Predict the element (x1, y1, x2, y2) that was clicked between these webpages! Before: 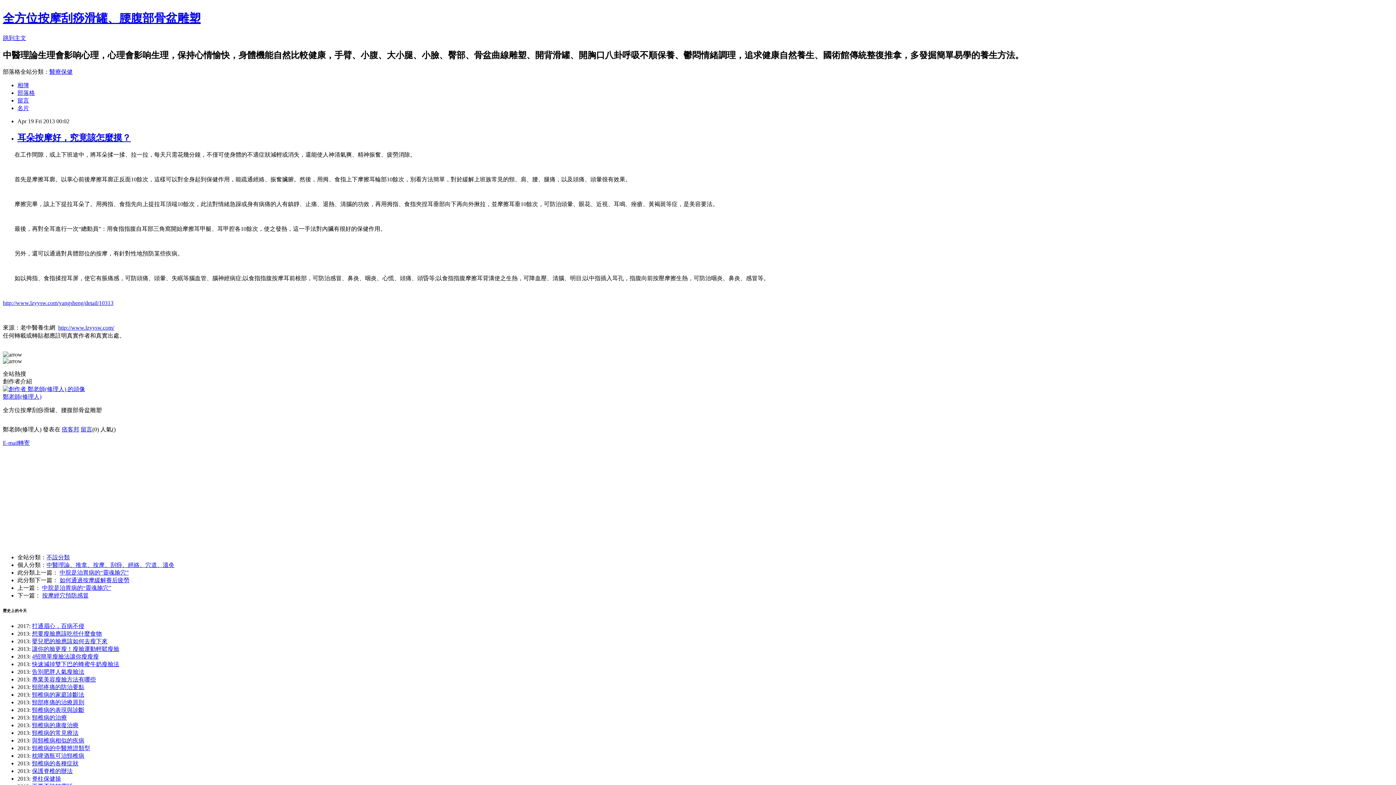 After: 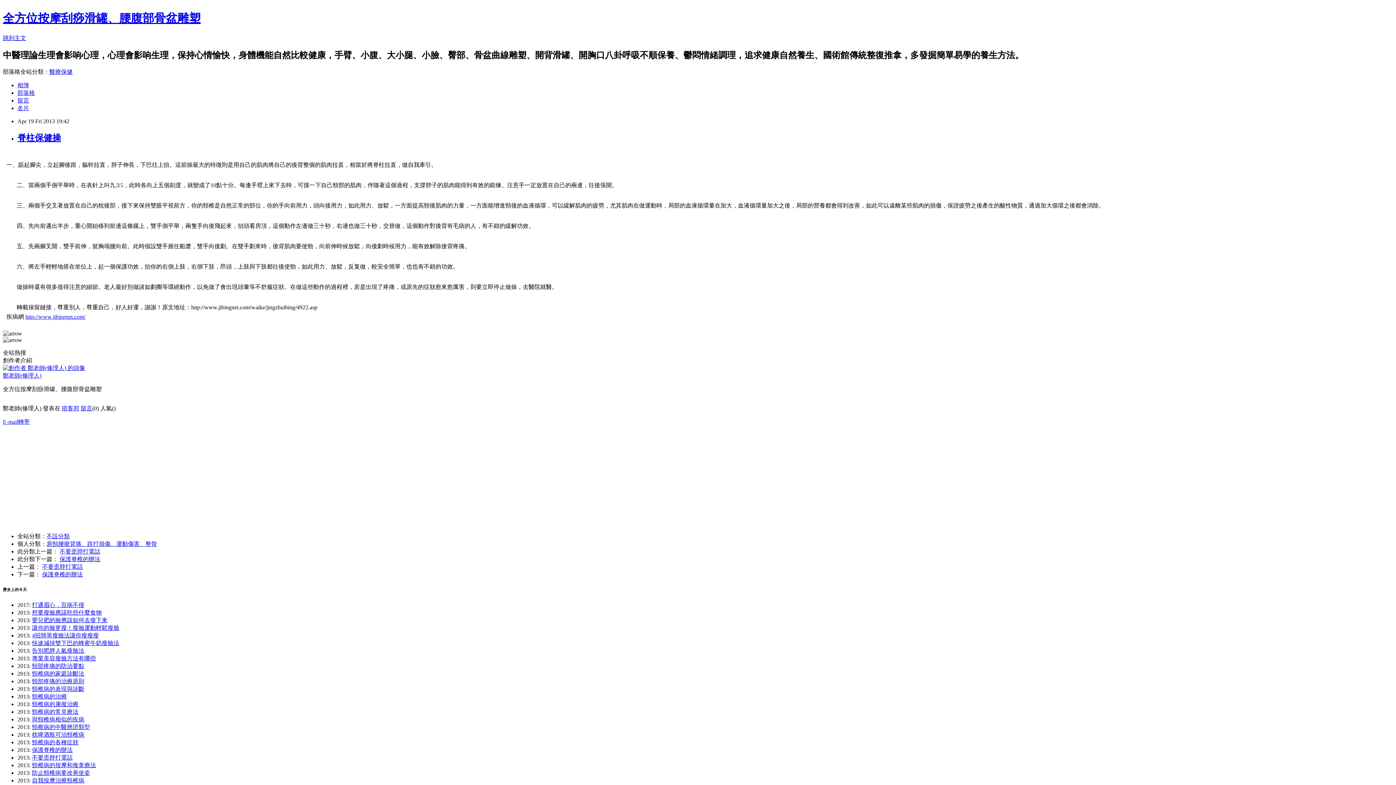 Action: label: 脊柱保健操 bbox: (32, 776, 61, 782)